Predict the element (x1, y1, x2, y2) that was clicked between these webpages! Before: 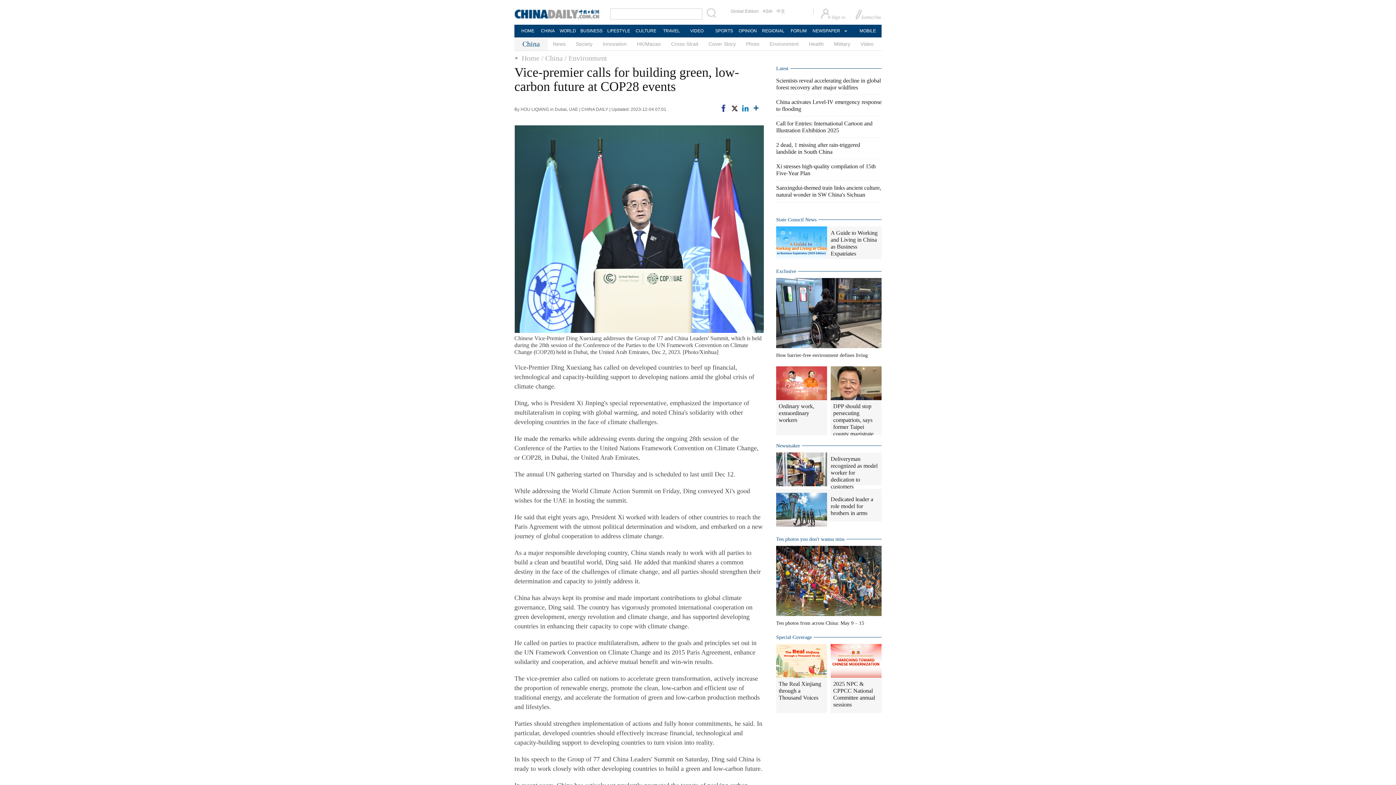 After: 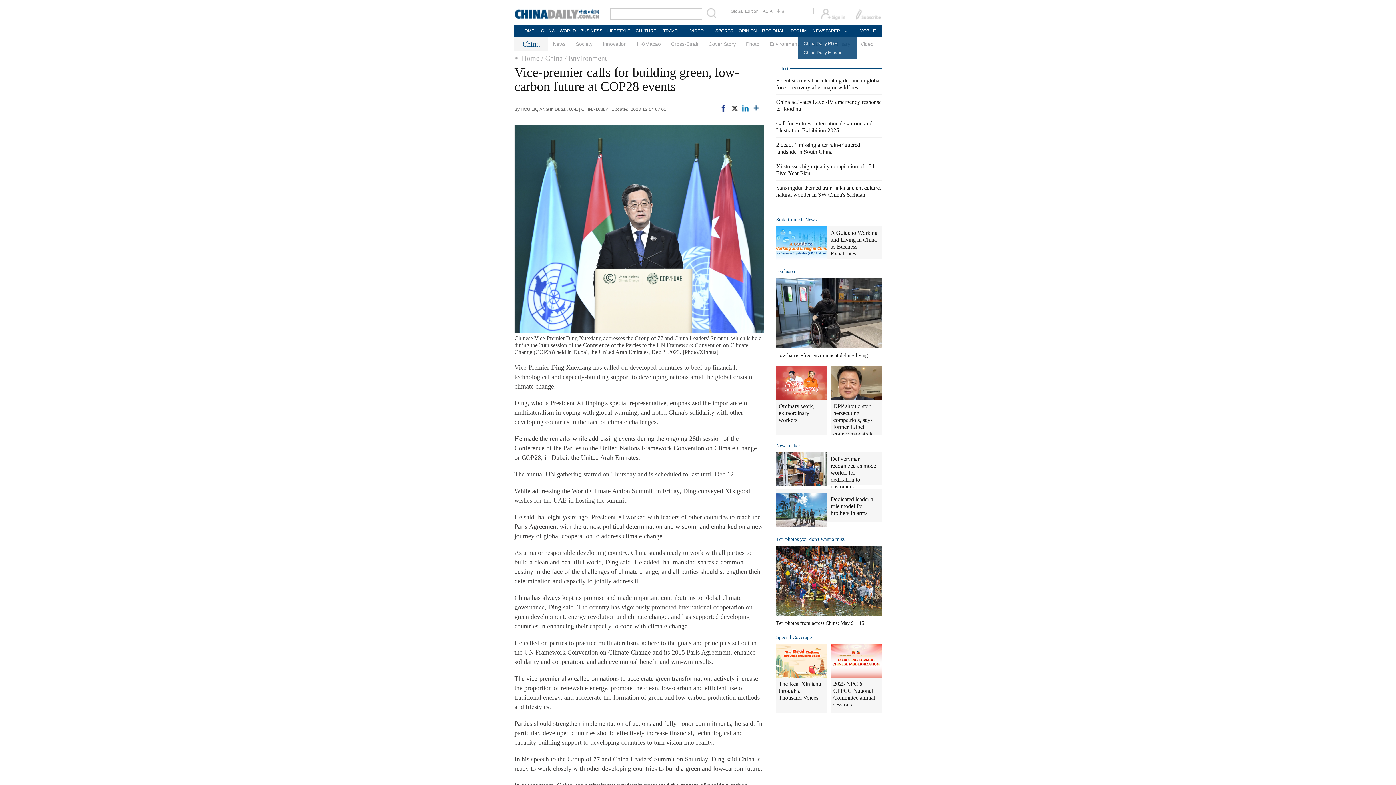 Action: bbox: (812, 24, 839, 37) label: NEWSPAPER